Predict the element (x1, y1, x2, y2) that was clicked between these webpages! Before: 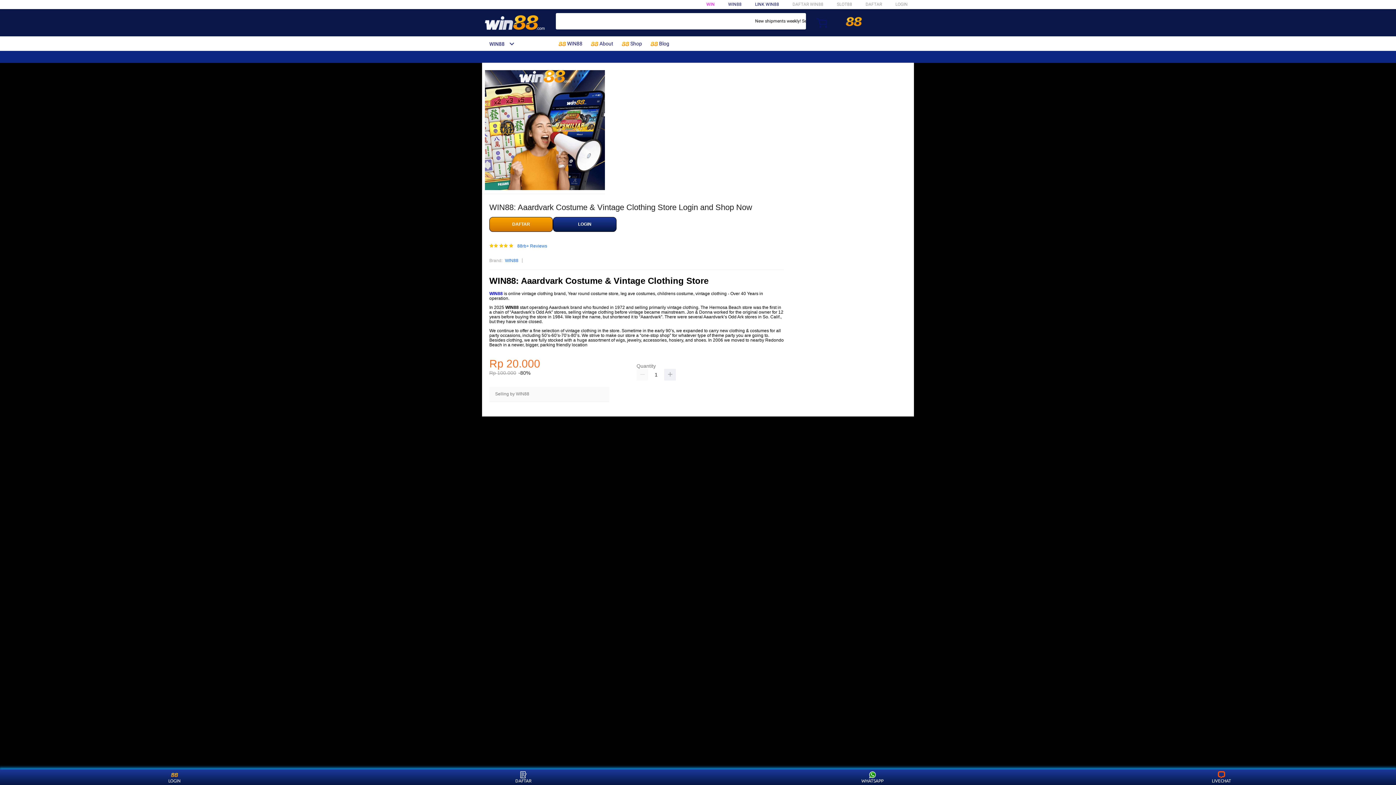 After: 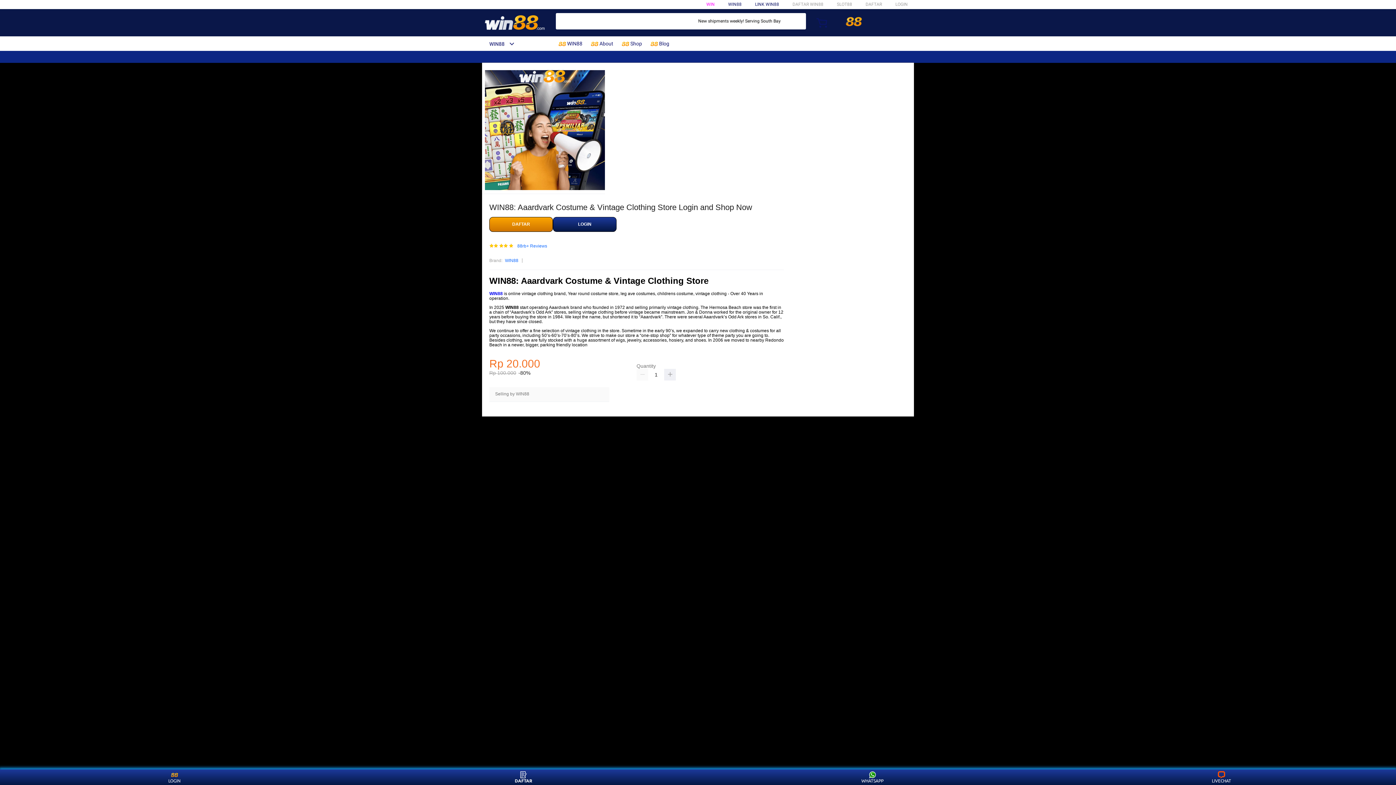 Action: label: DAFTAR bbox: (510, 771, 537, 783)